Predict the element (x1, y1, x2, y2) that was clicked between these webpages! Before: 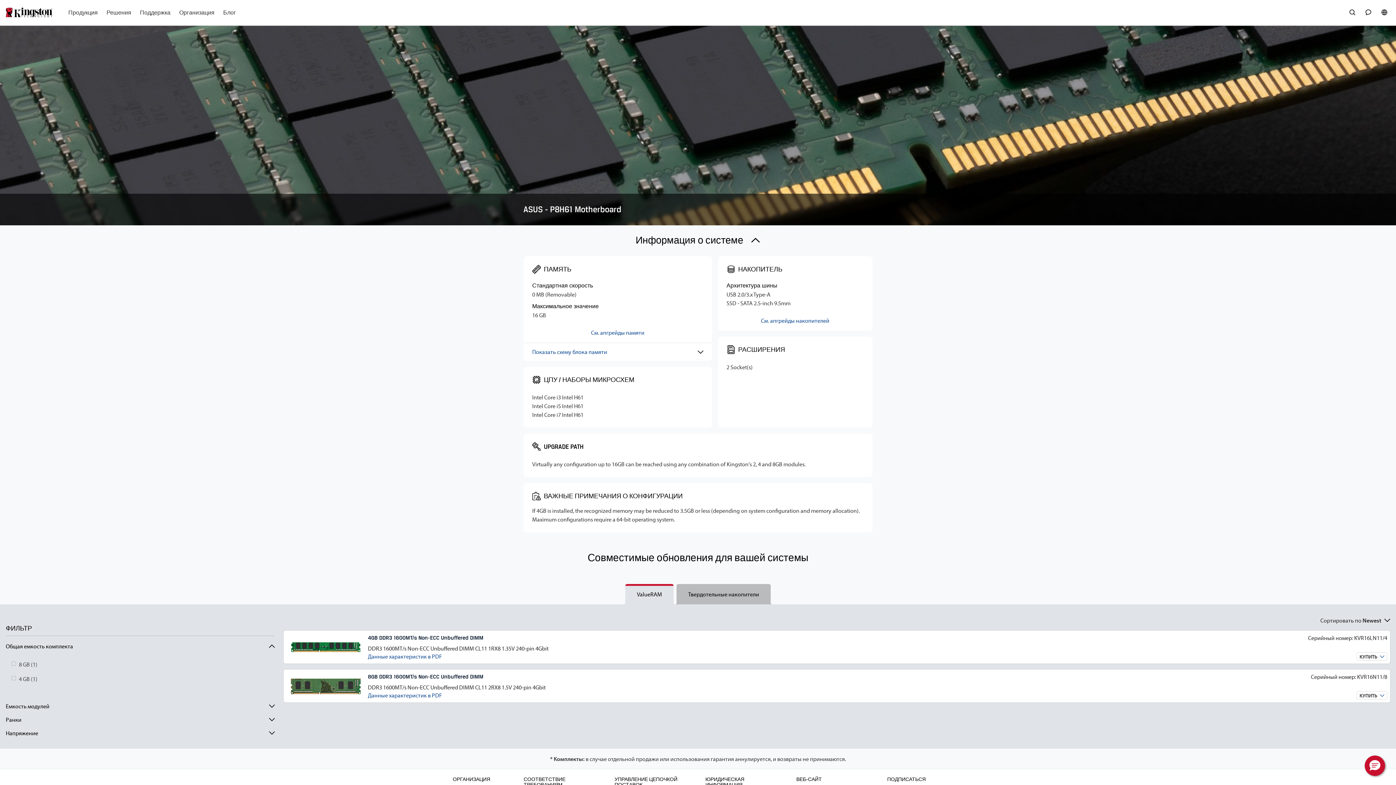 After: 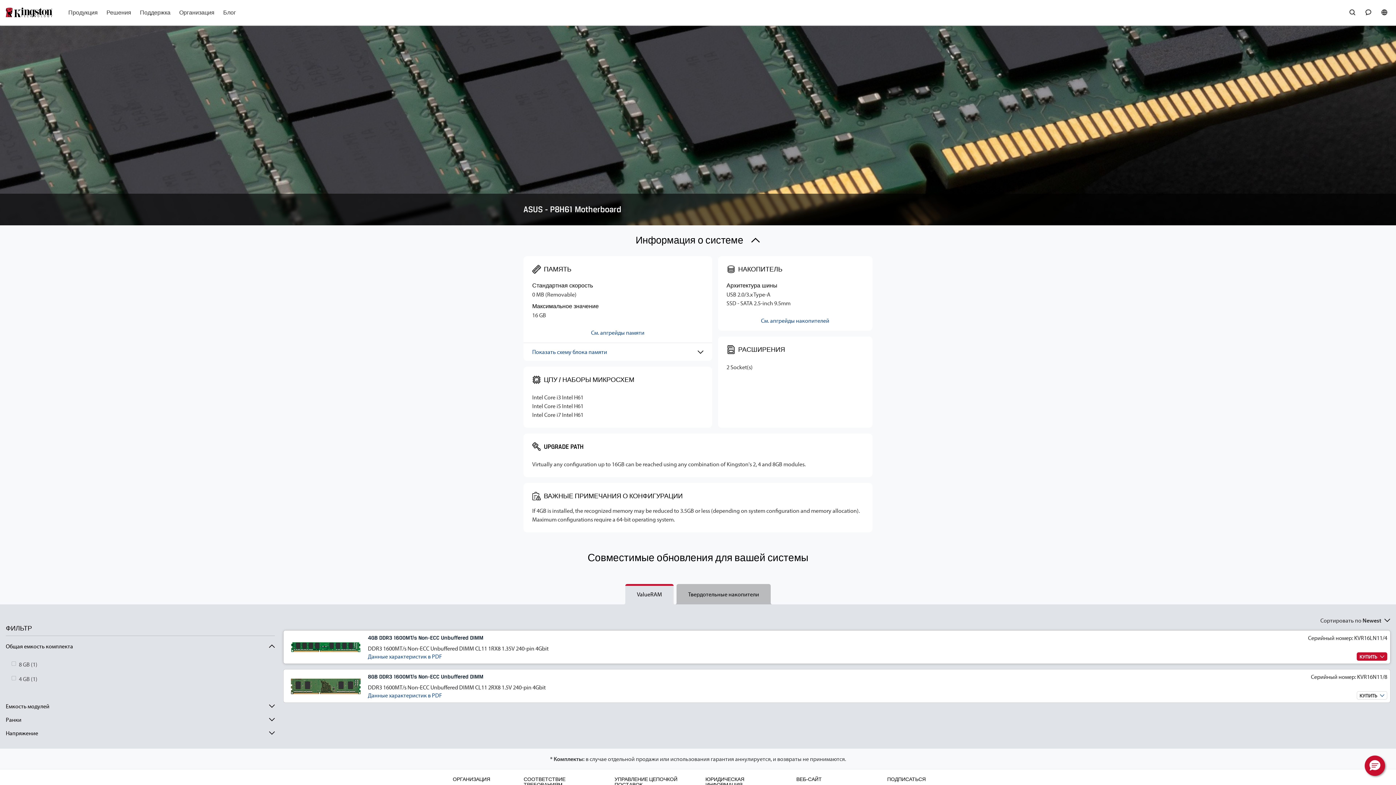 Action: bbox: (368, 633, 1302, 642) label: 4GB DDR3 1600MT/s Non-ECC Unbuffered DIMM